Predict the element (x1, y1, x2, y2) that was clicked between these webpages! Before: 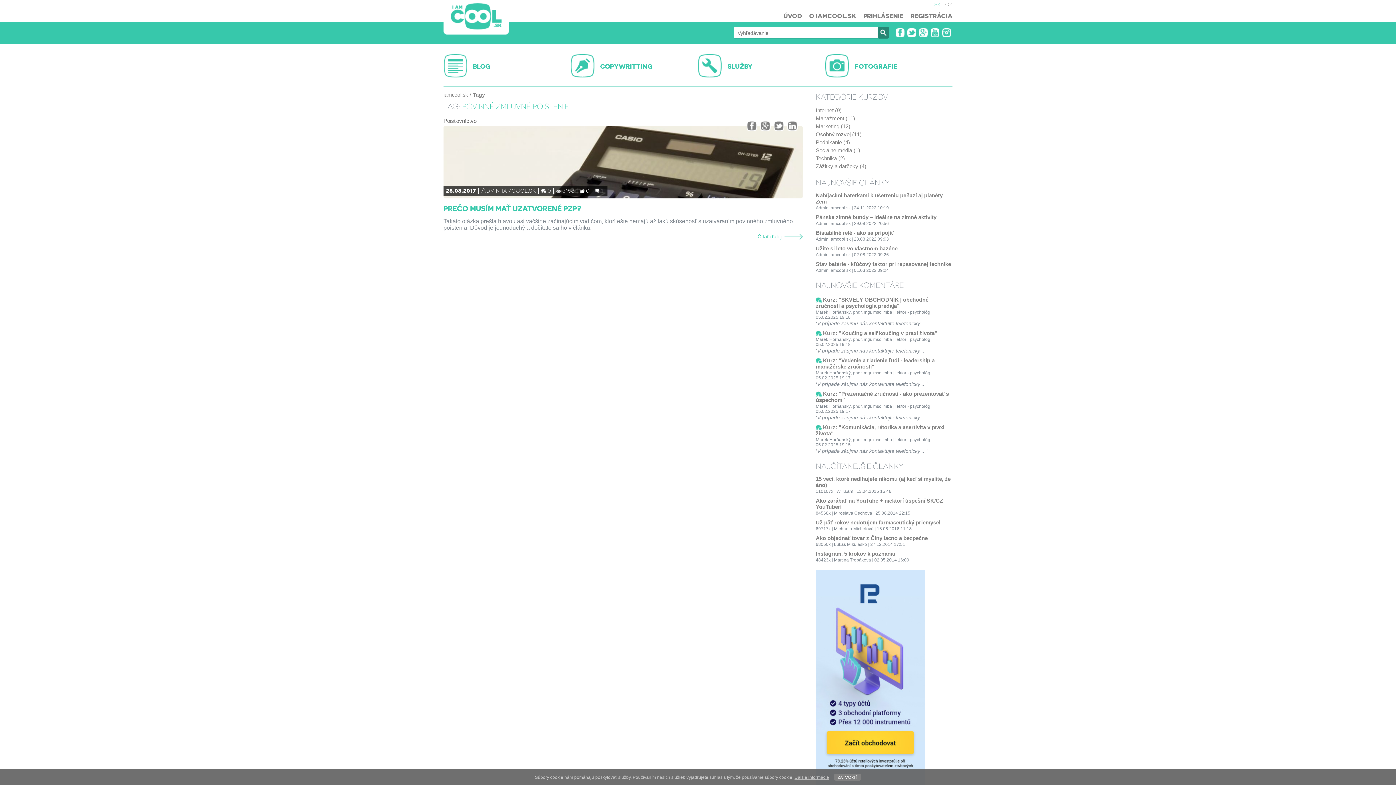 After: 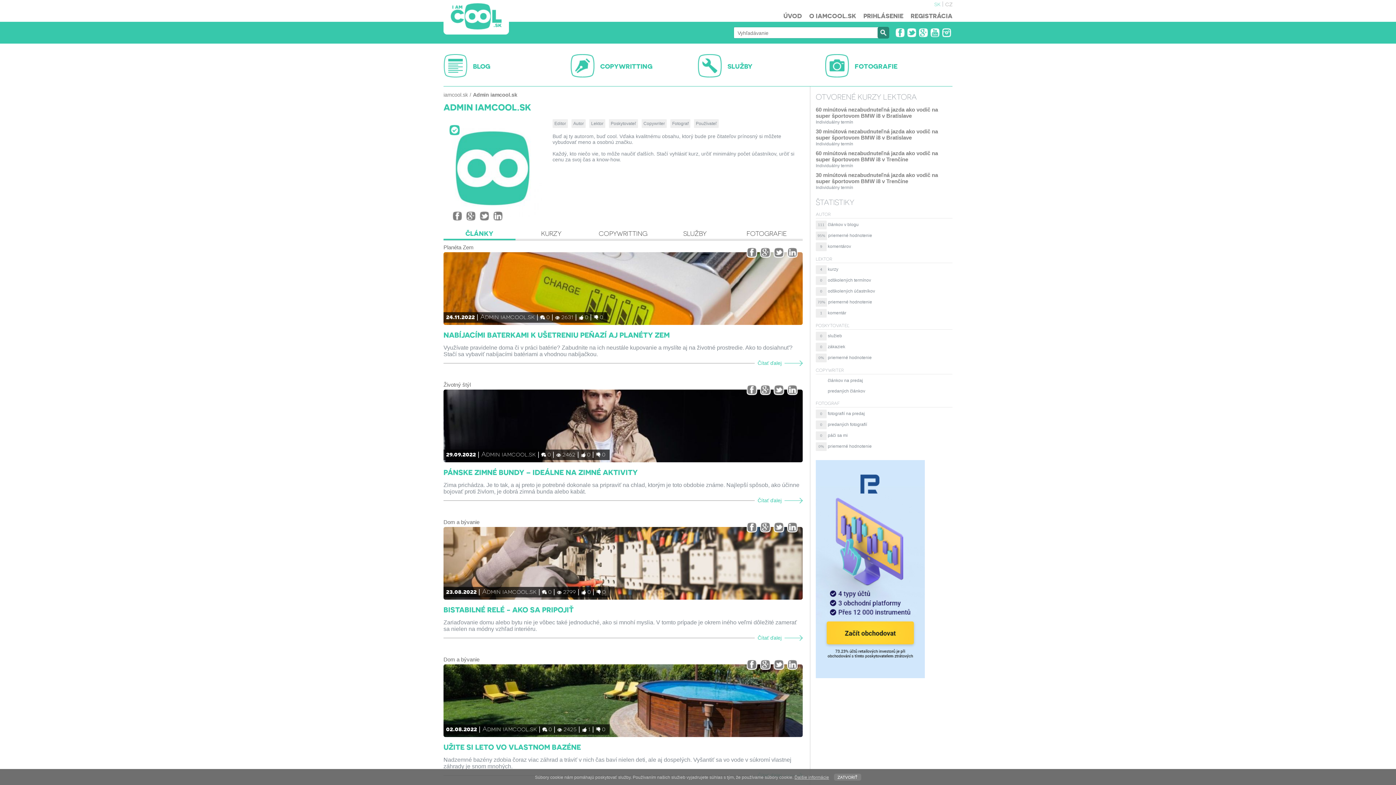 Action: label: Admin iamcool.sk bbox: (481, 186, 536, 193)